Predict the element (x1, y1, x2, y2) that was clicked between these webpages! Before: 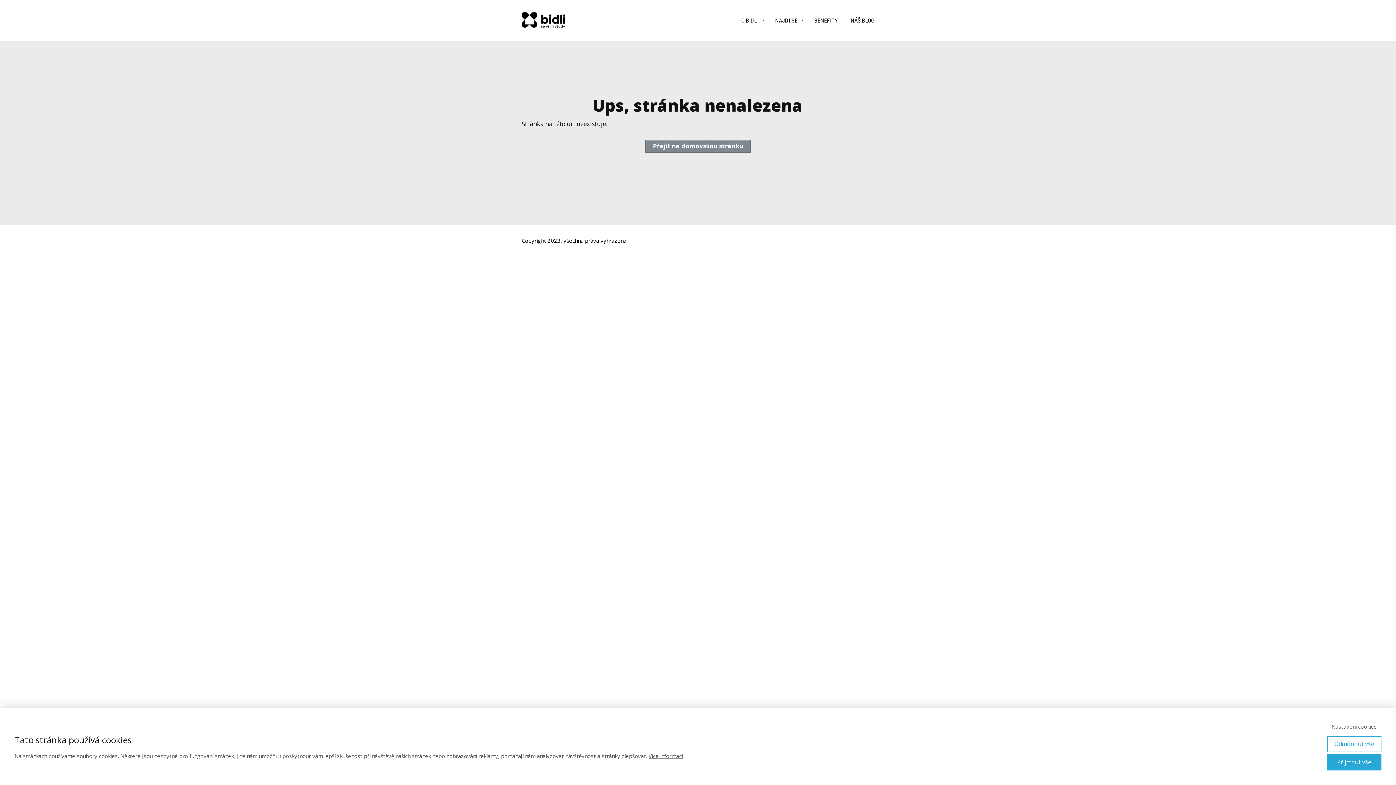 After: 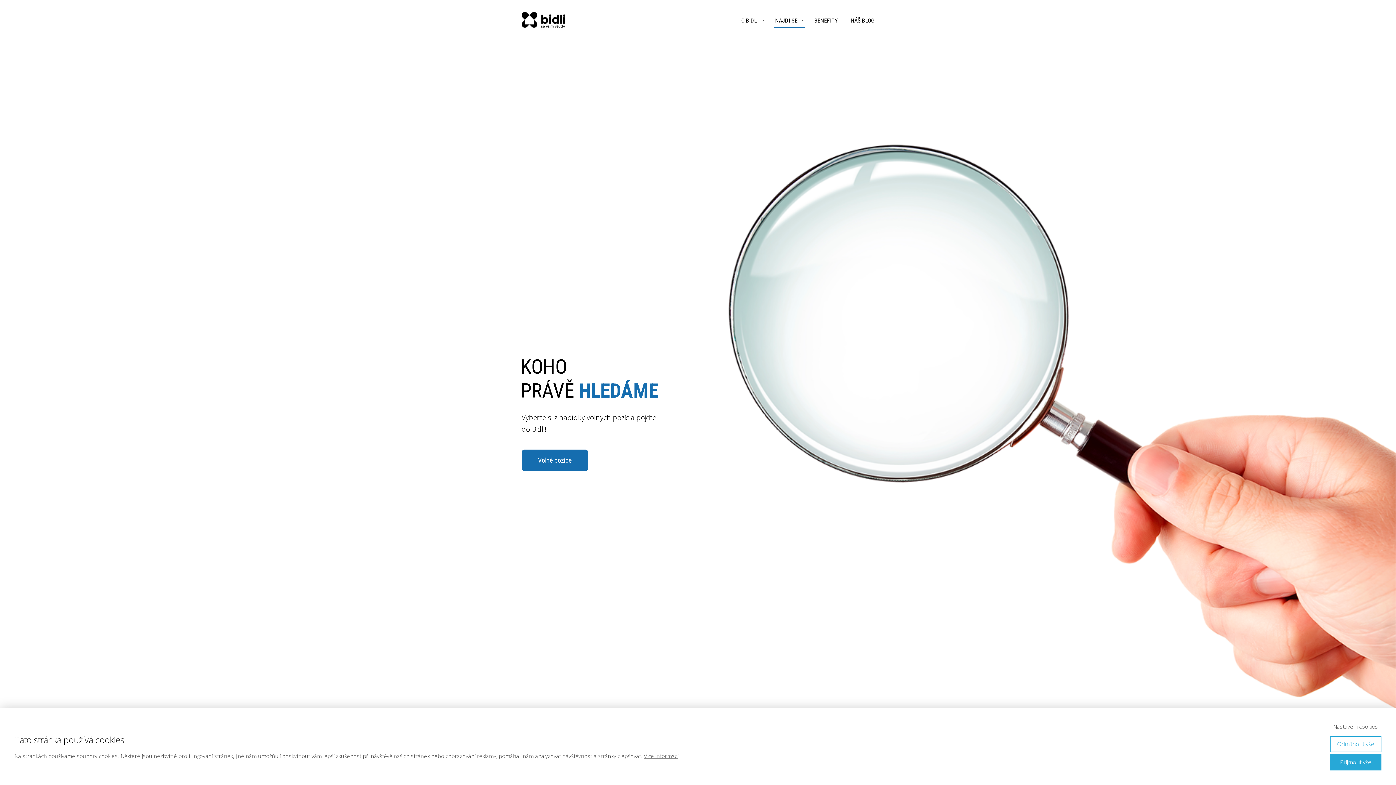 Action: bbox: (775, 13, 804, 27) label: NAJDI SE